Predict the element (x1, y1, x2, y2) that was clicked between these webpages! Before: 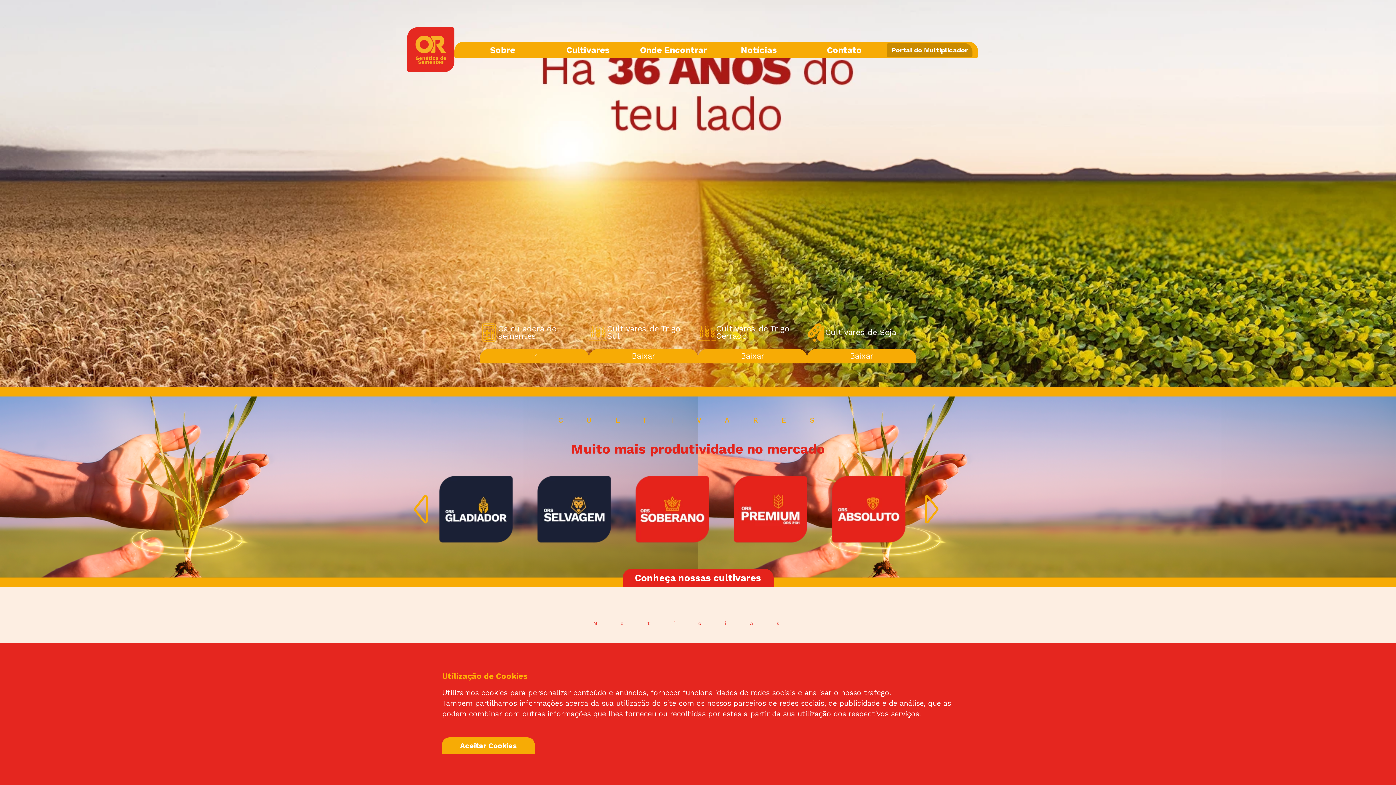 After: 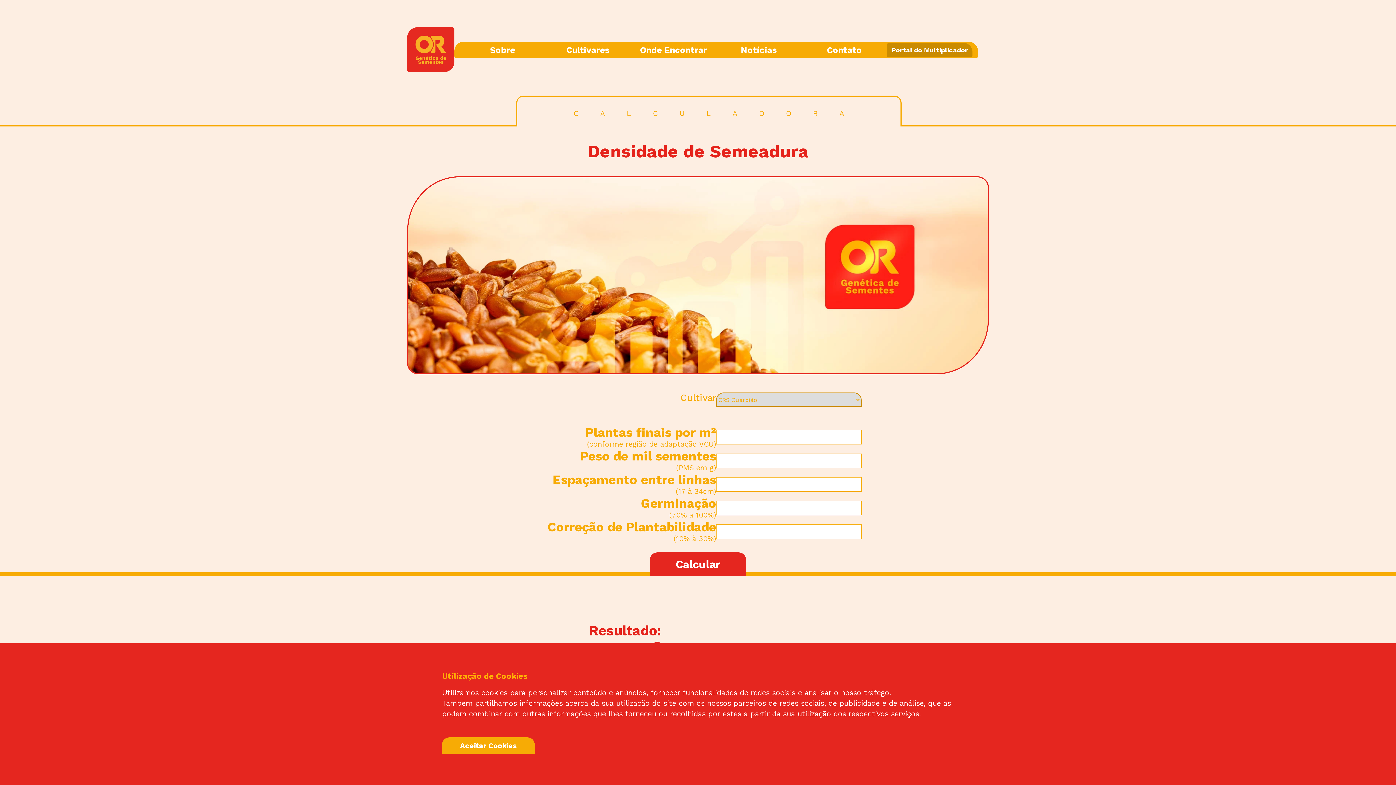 Action: bbox: (480, 323, 589, 387) label: Calculadora de sementes
Ir